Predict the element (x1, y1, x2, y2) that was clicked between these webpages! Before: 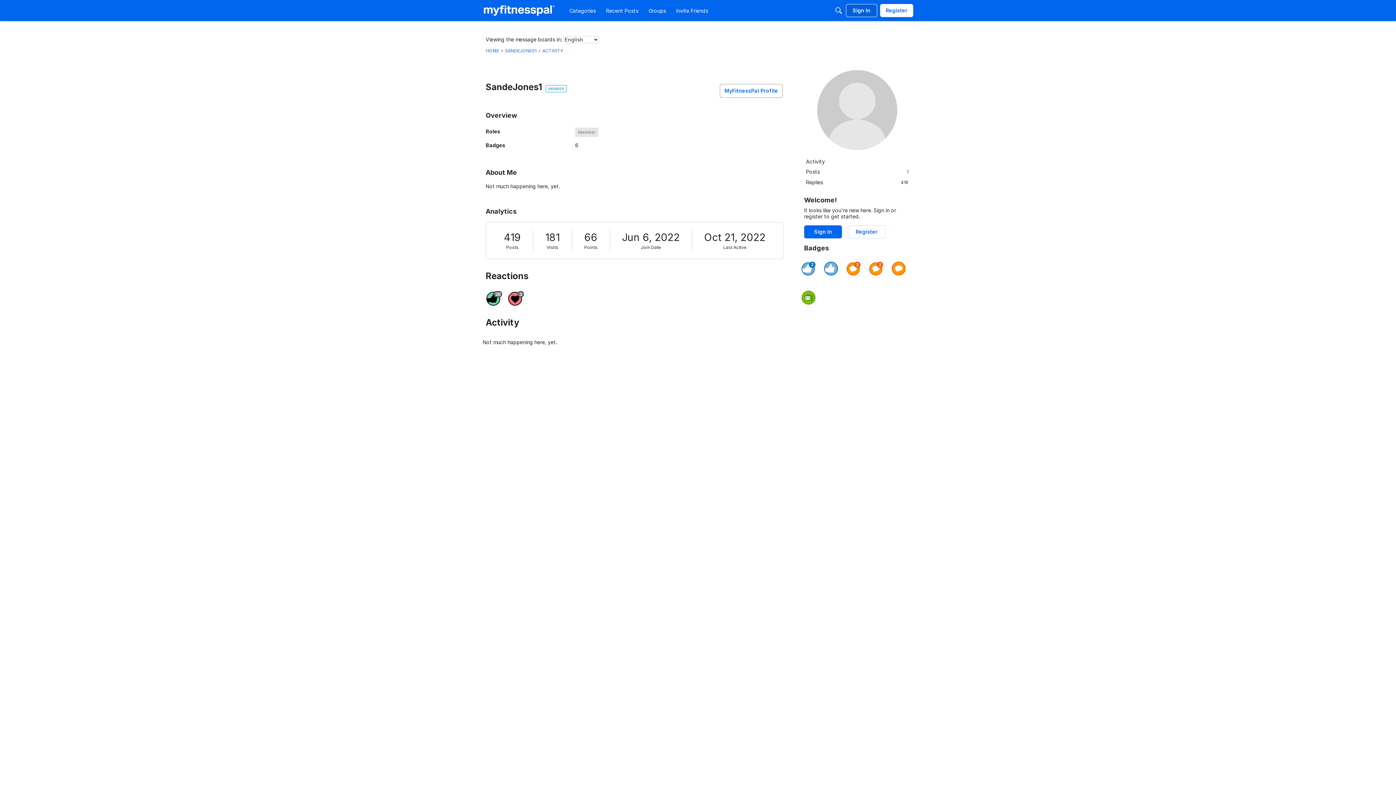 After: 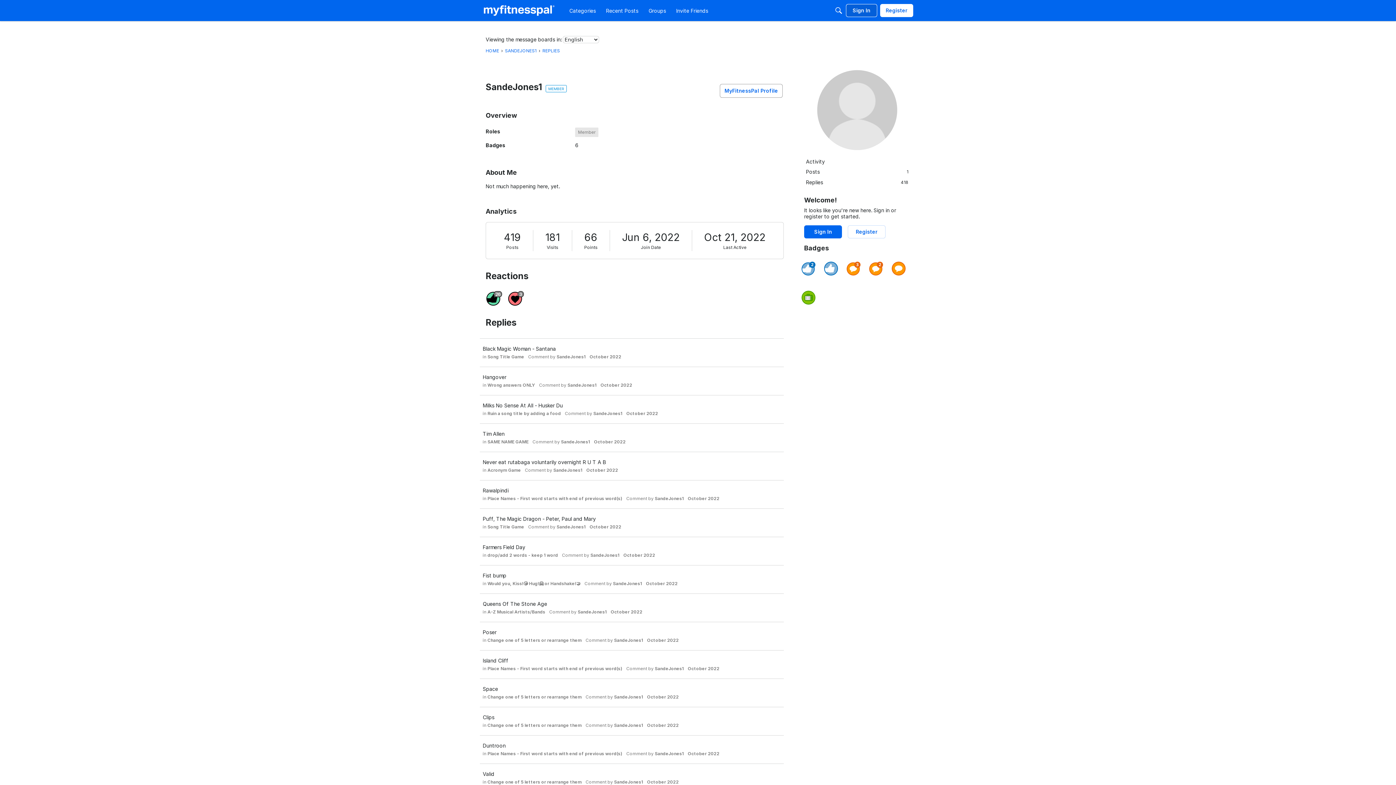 Action: label: Replies
418 bbox: (804, 177, 910, 187)